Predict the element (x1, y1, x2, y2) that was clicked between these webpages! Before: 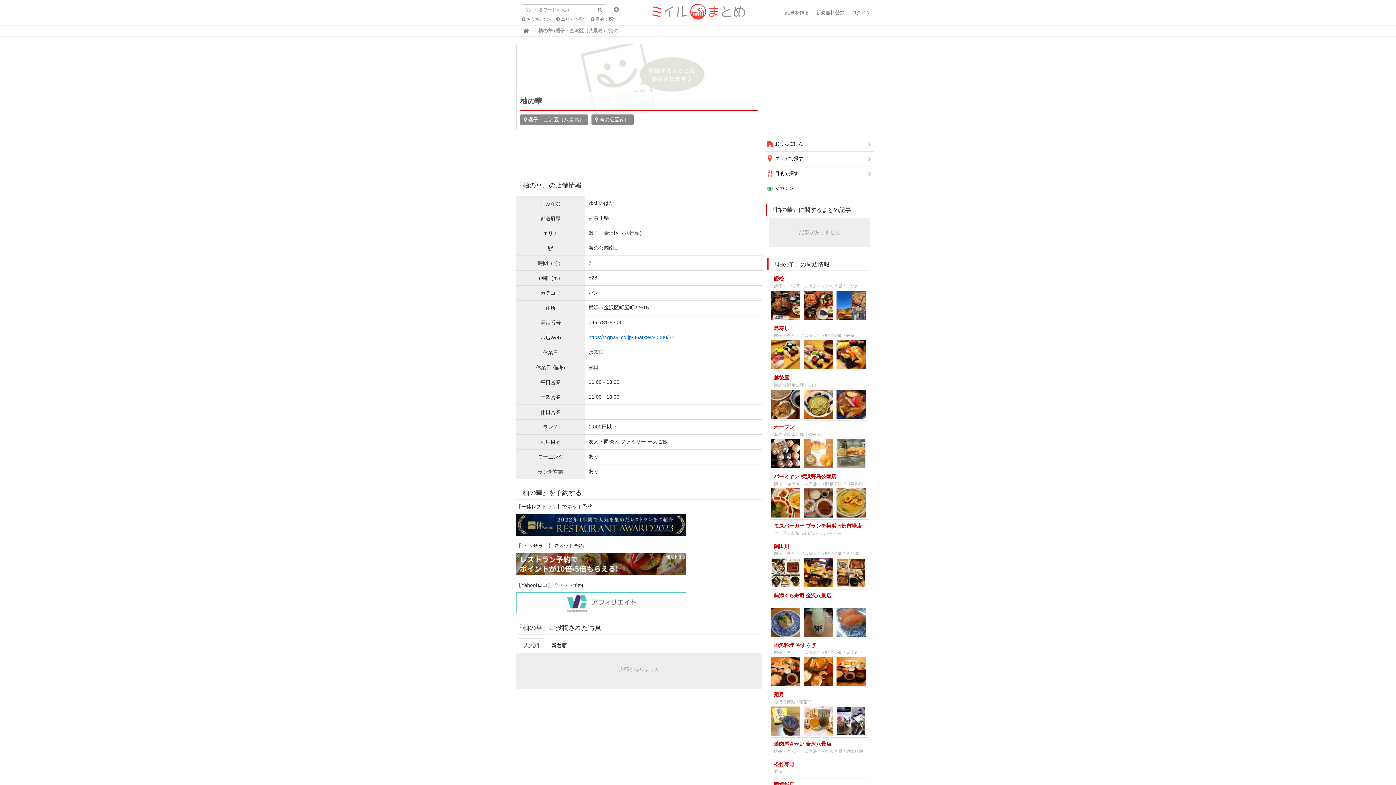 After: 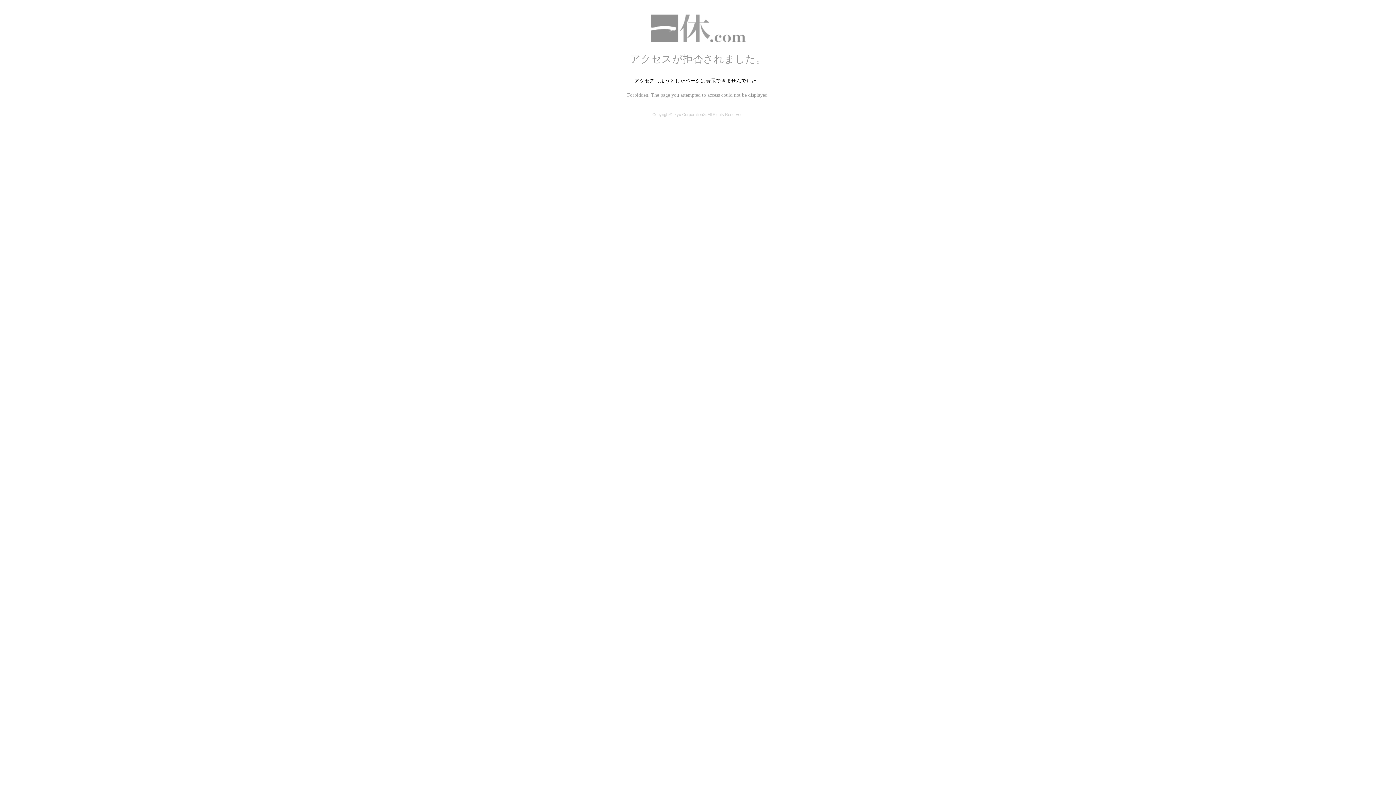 Action: bbox: (516, 521, 686, 527)